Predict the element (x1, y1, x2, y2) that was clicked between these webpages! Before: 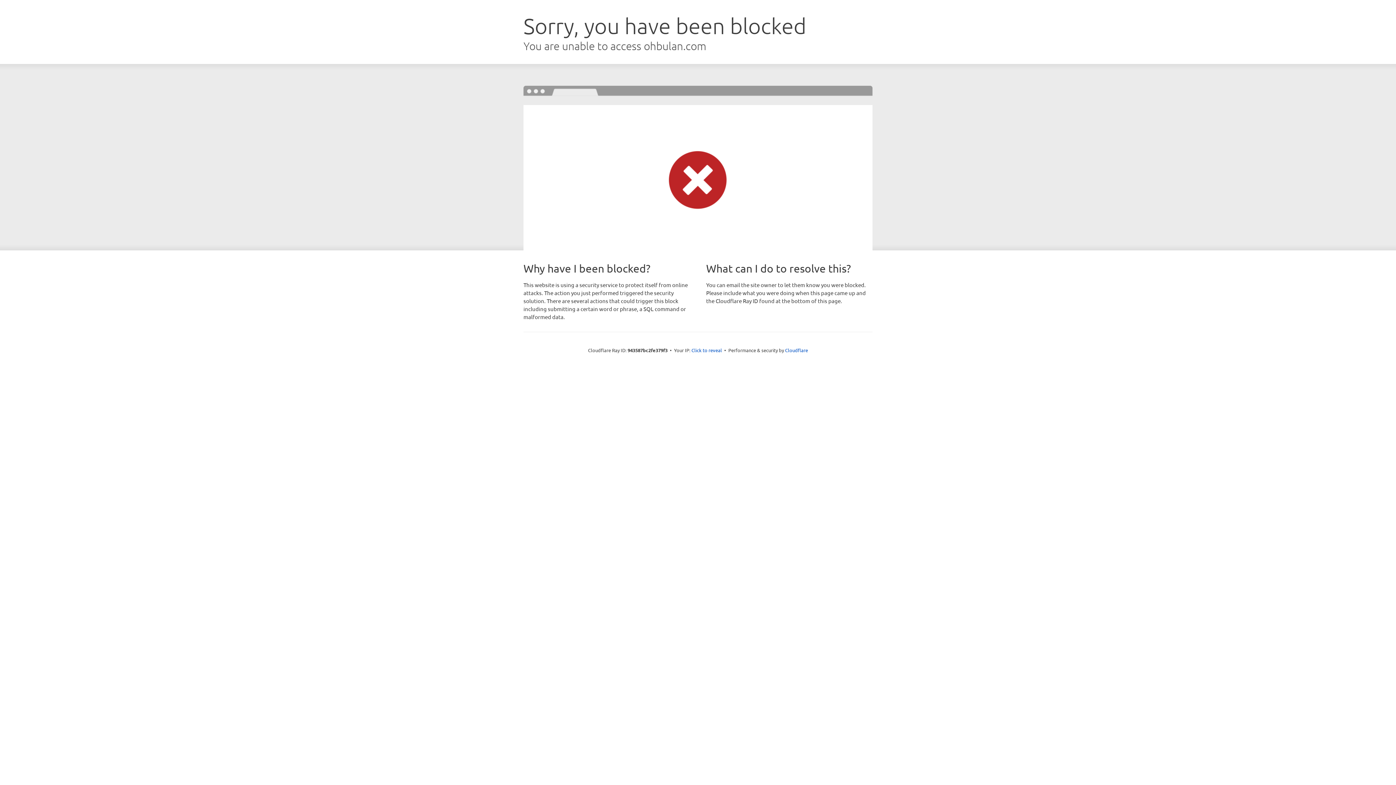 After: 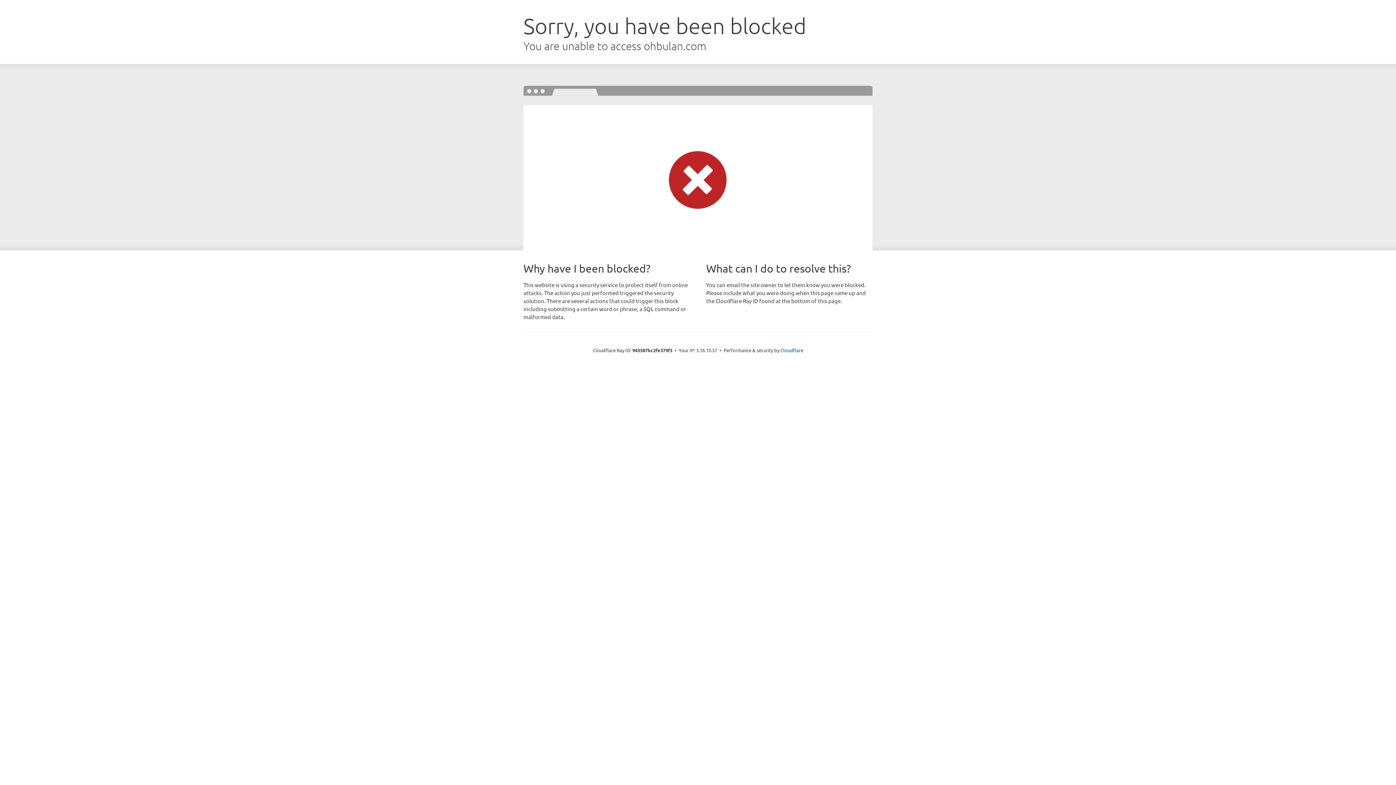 Action: bbox: (691, 346, 722, 353) label: Click to reveal